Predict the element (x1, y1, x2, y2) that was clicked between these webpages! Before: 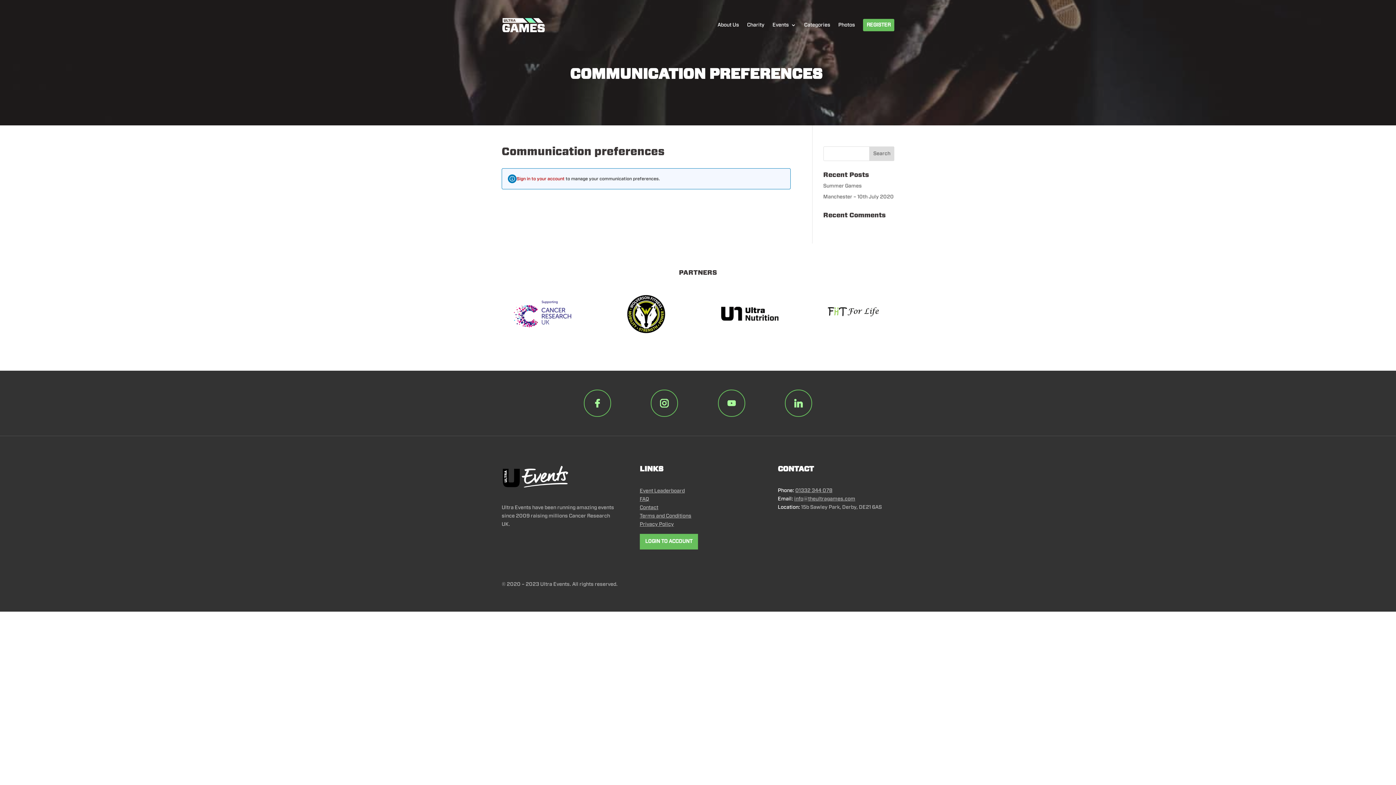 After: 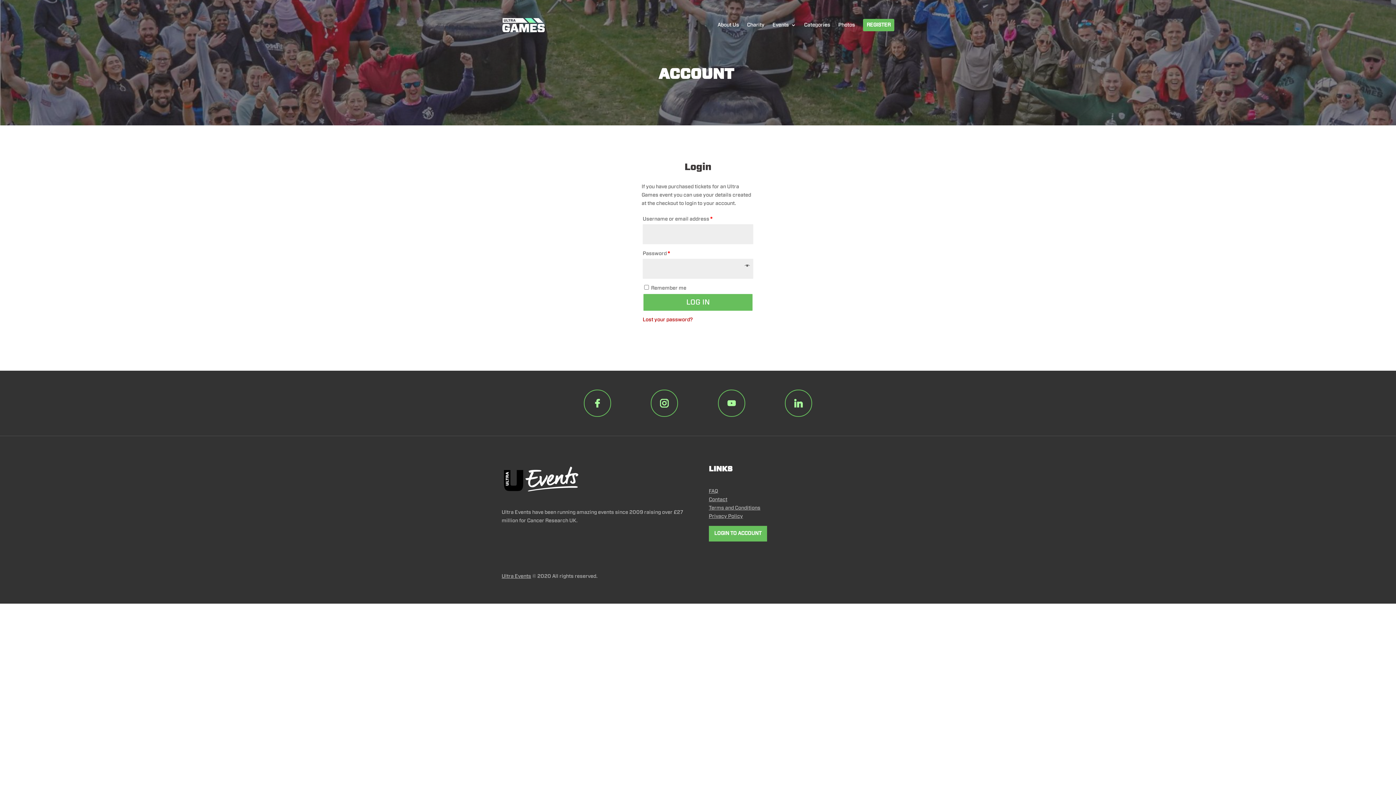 Action: bbox: (516, 176, 564, 181) label: Sign in to your account